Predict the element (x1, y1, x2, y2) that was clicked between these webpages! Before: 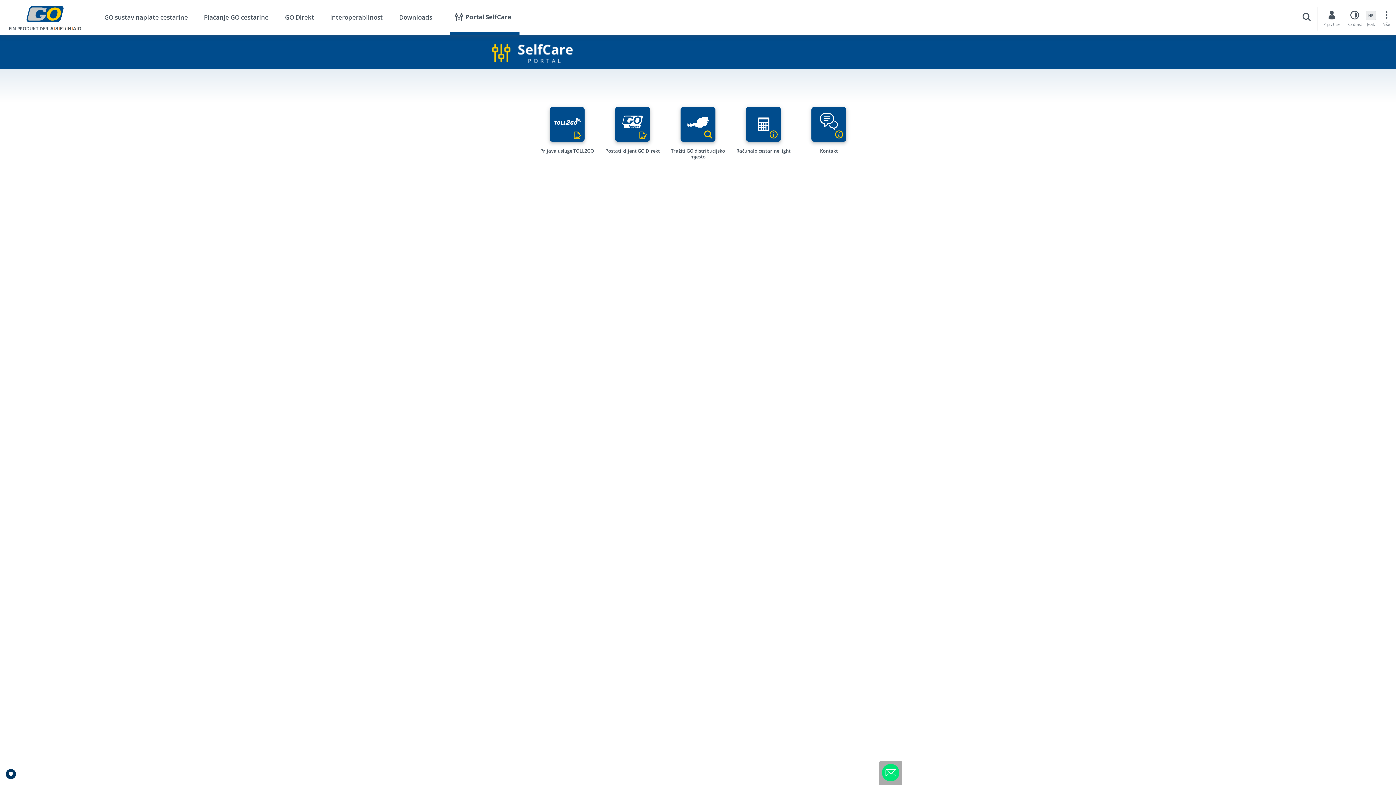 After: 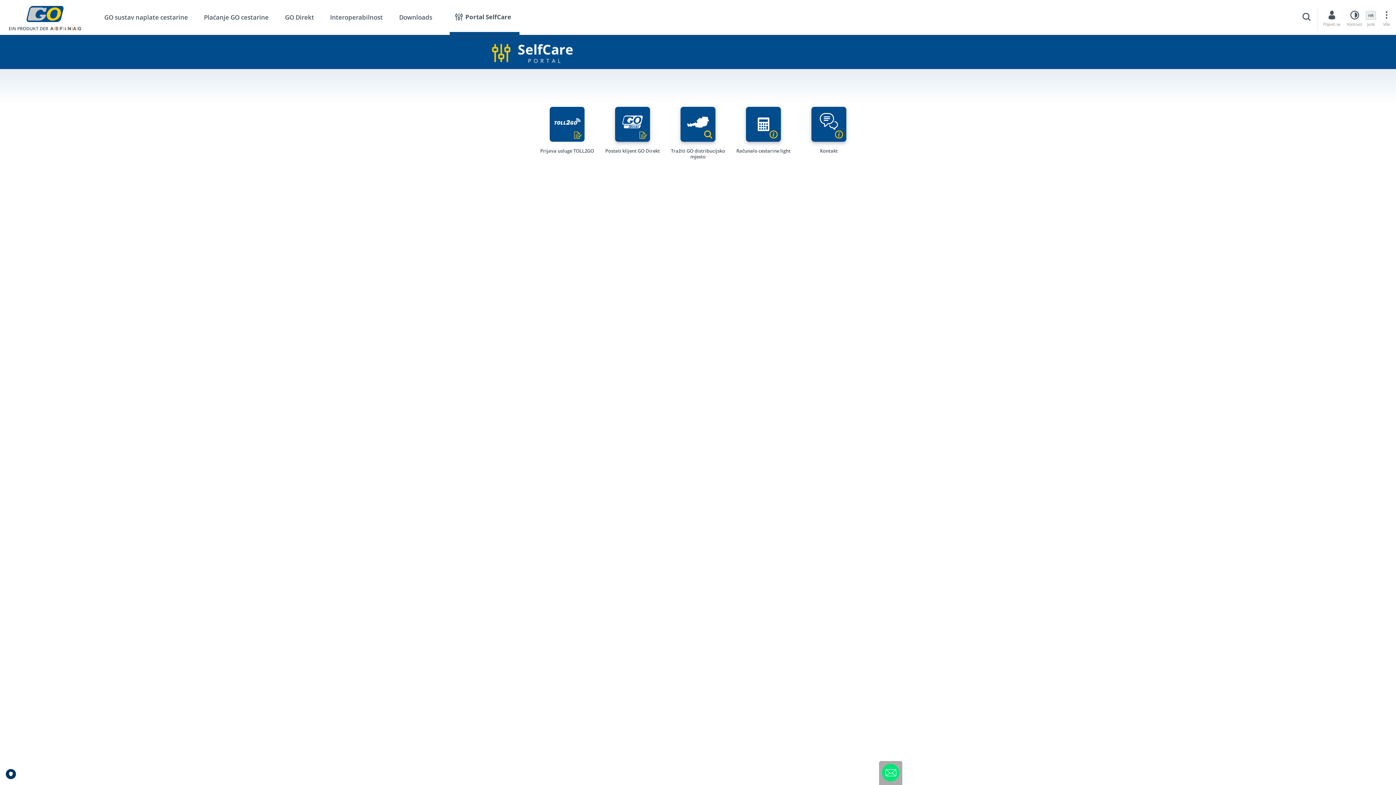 Action: label: Prijava usluge TOLL2GO bbox: (538, 106, 596, 159)